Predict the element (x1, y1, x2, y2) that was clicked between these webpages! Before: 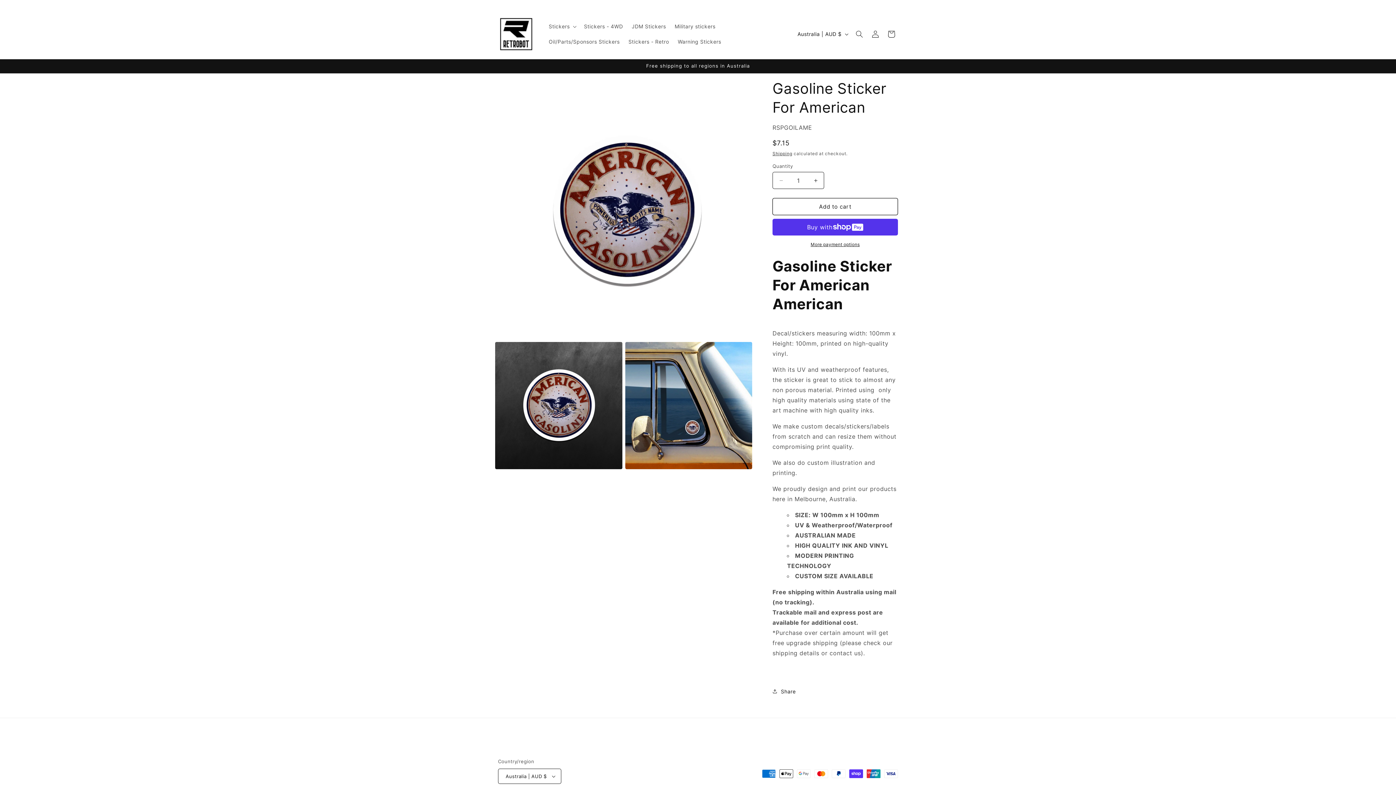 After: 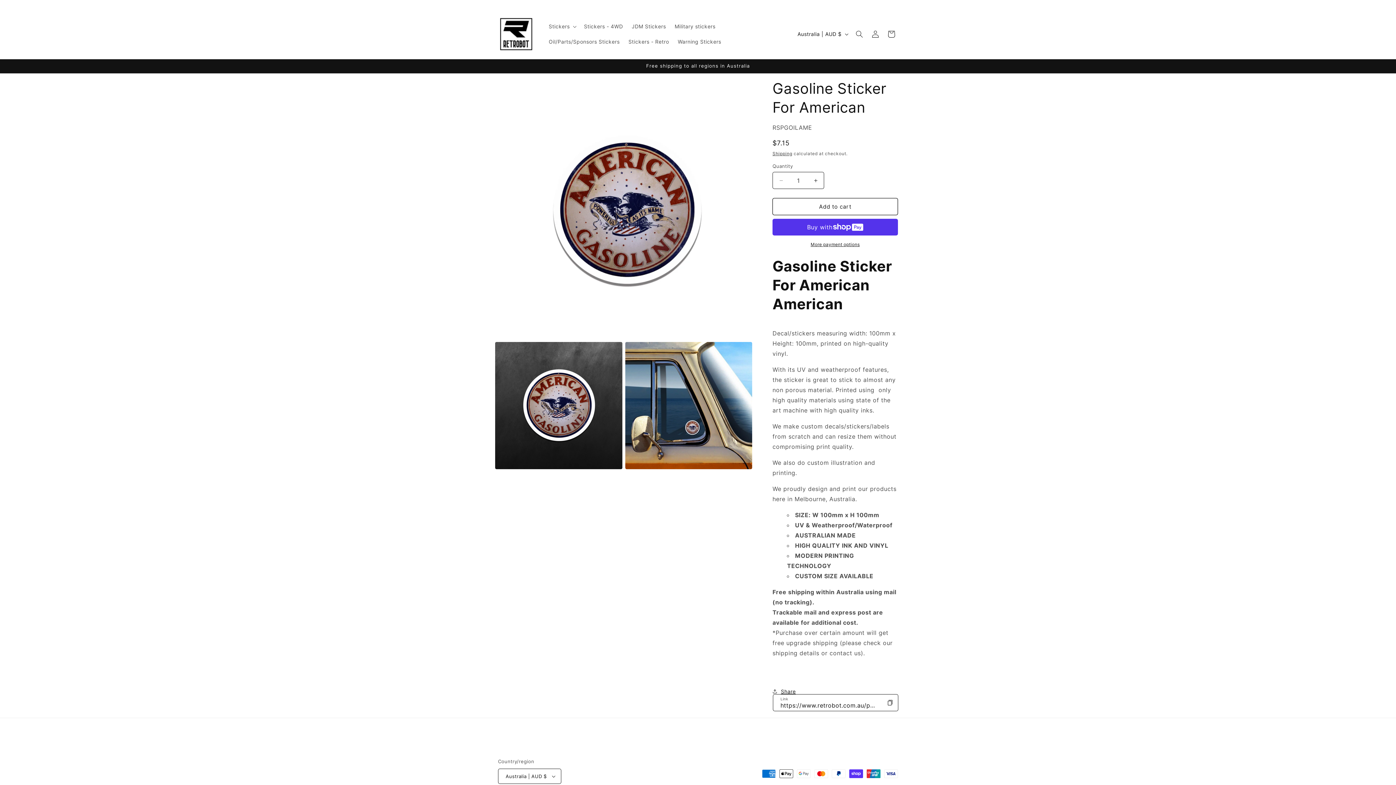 Action: label: Share bbox: (772, 683, 796, 699)